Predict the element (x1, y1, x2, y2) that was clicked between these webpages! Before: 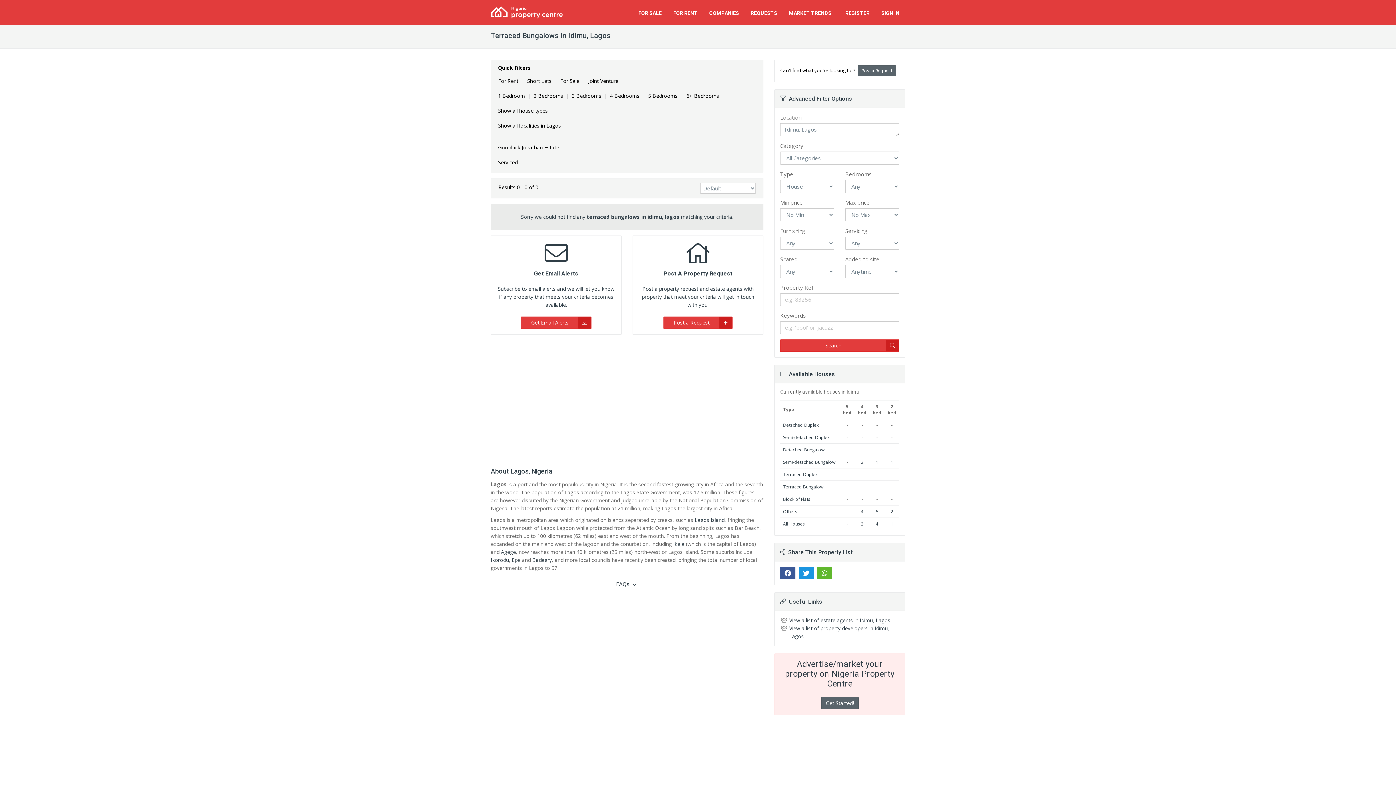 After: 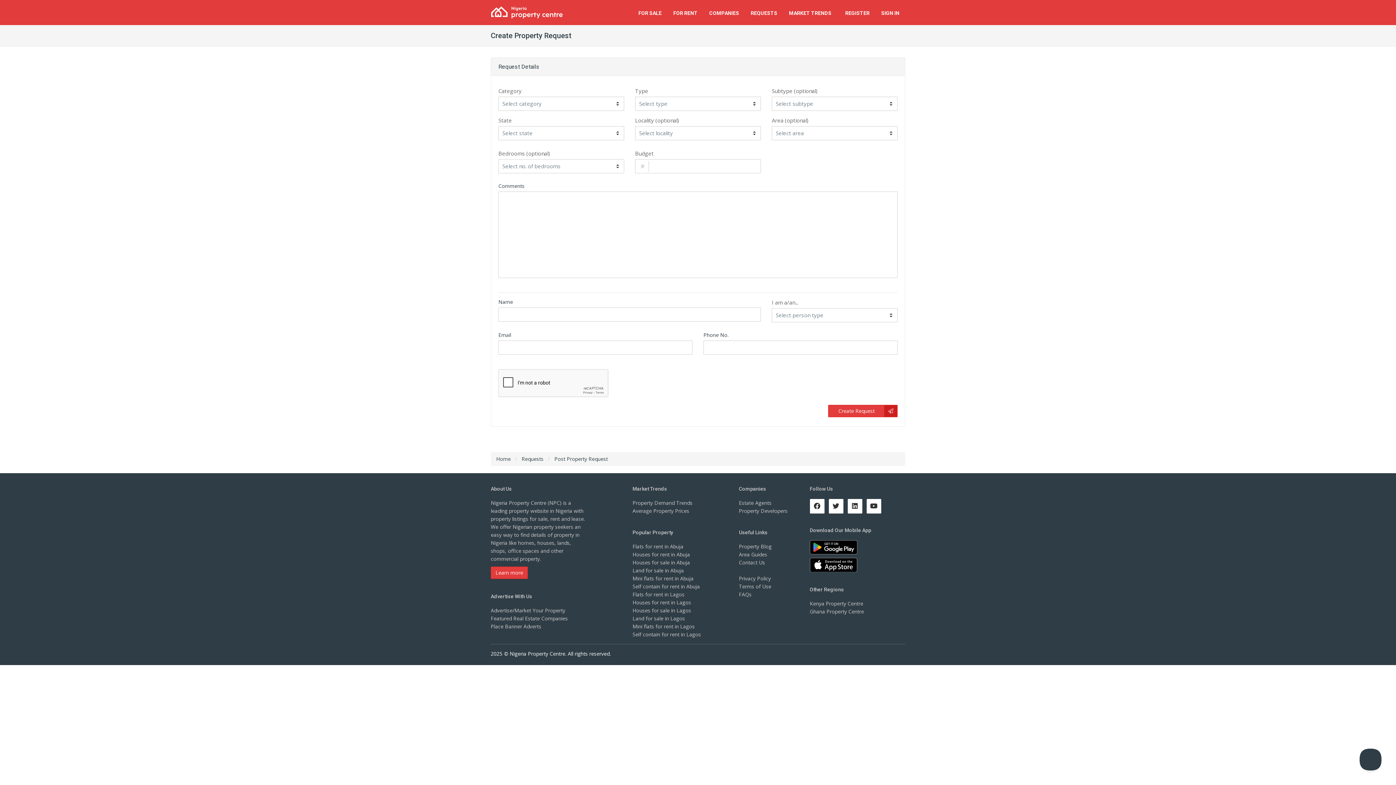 Action: bbox: (857, 65, 896, 76) label: Post a Request